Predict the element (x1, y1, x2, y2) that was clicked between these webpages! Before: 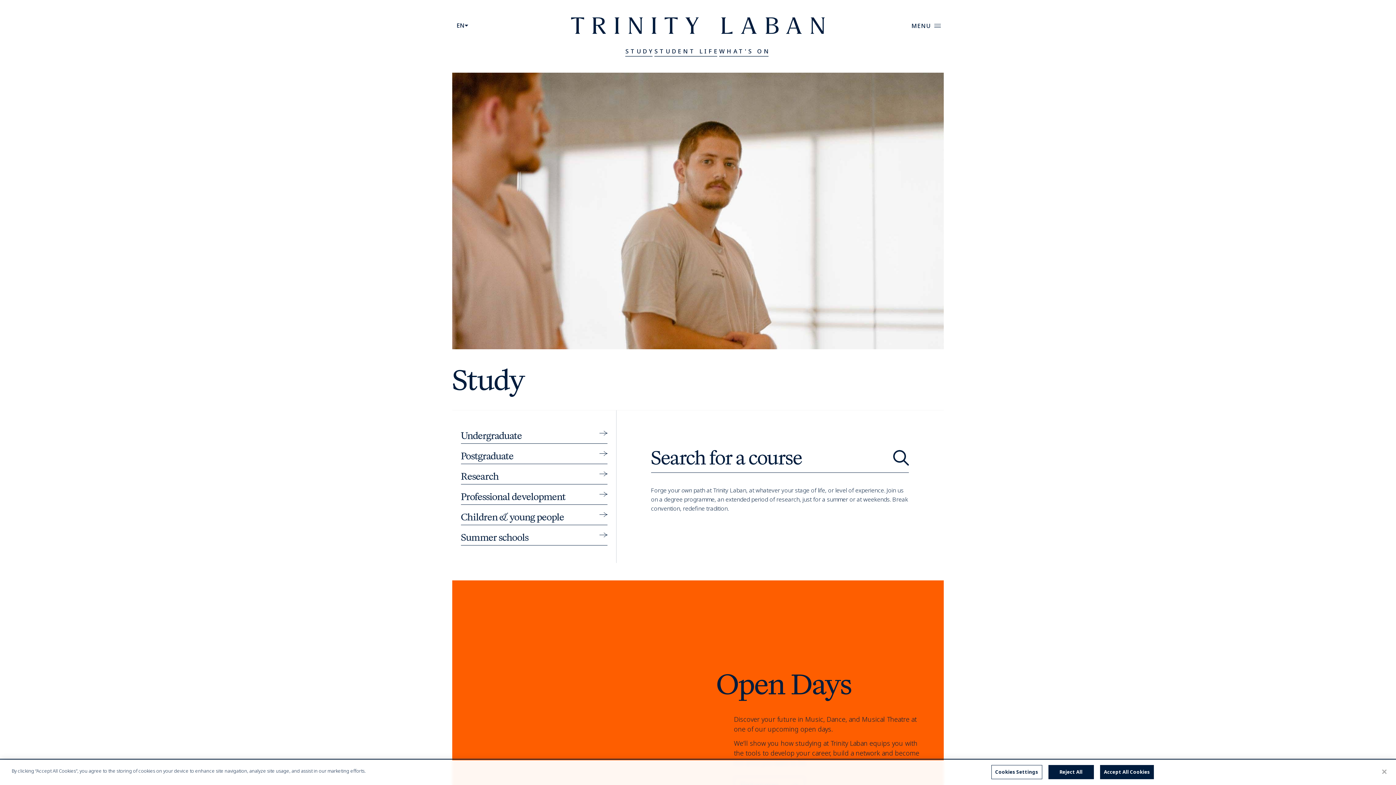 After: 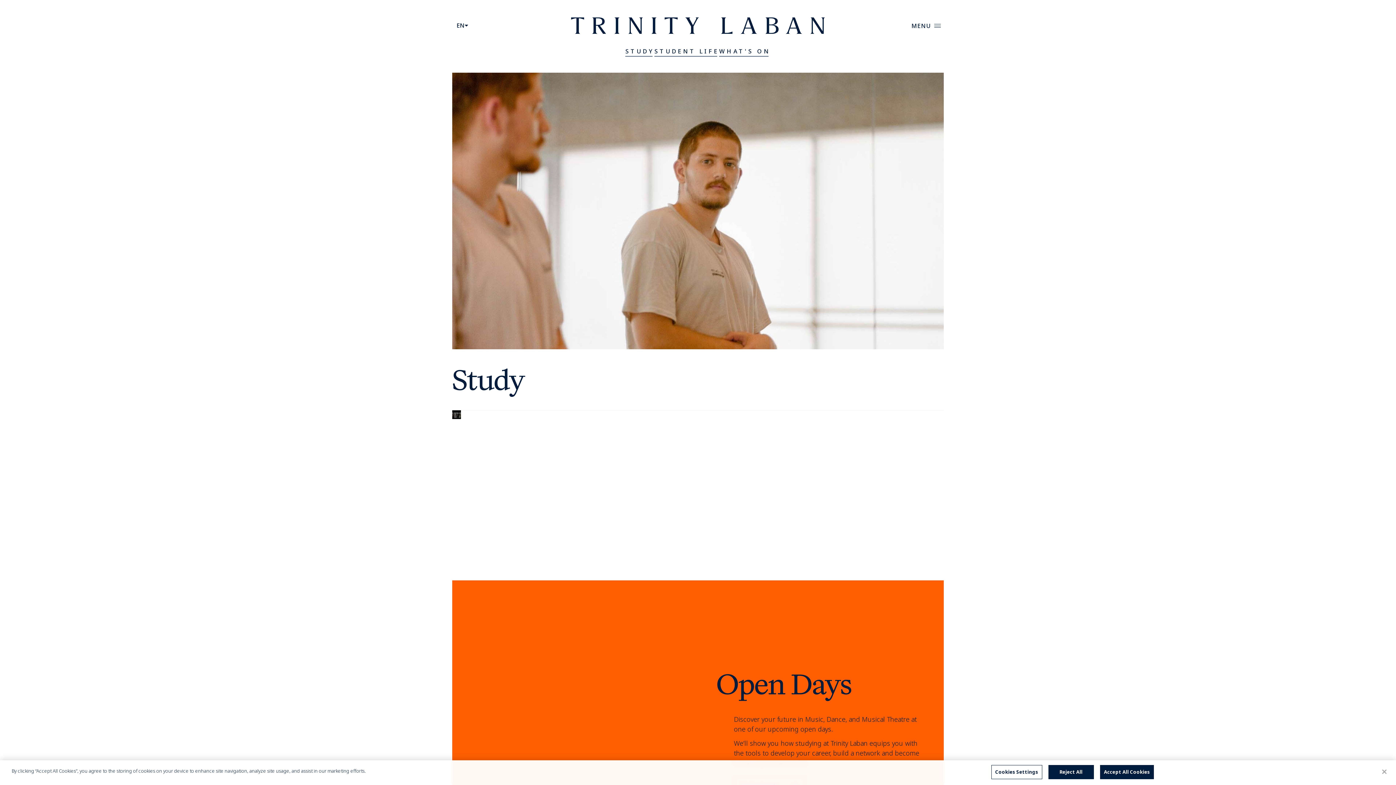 Action: label: Toggle the submenu for Summer schools bbox: (590, 531, 607, 538)